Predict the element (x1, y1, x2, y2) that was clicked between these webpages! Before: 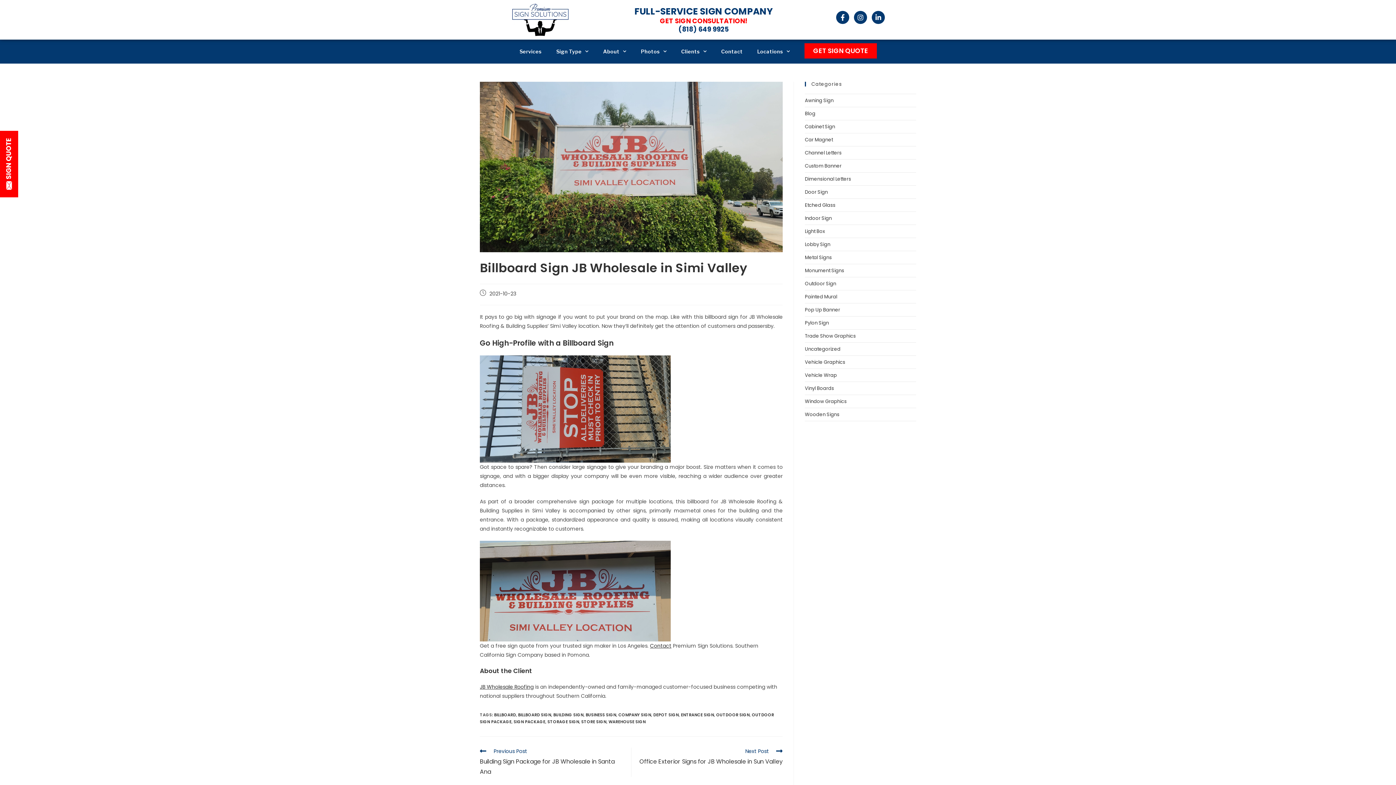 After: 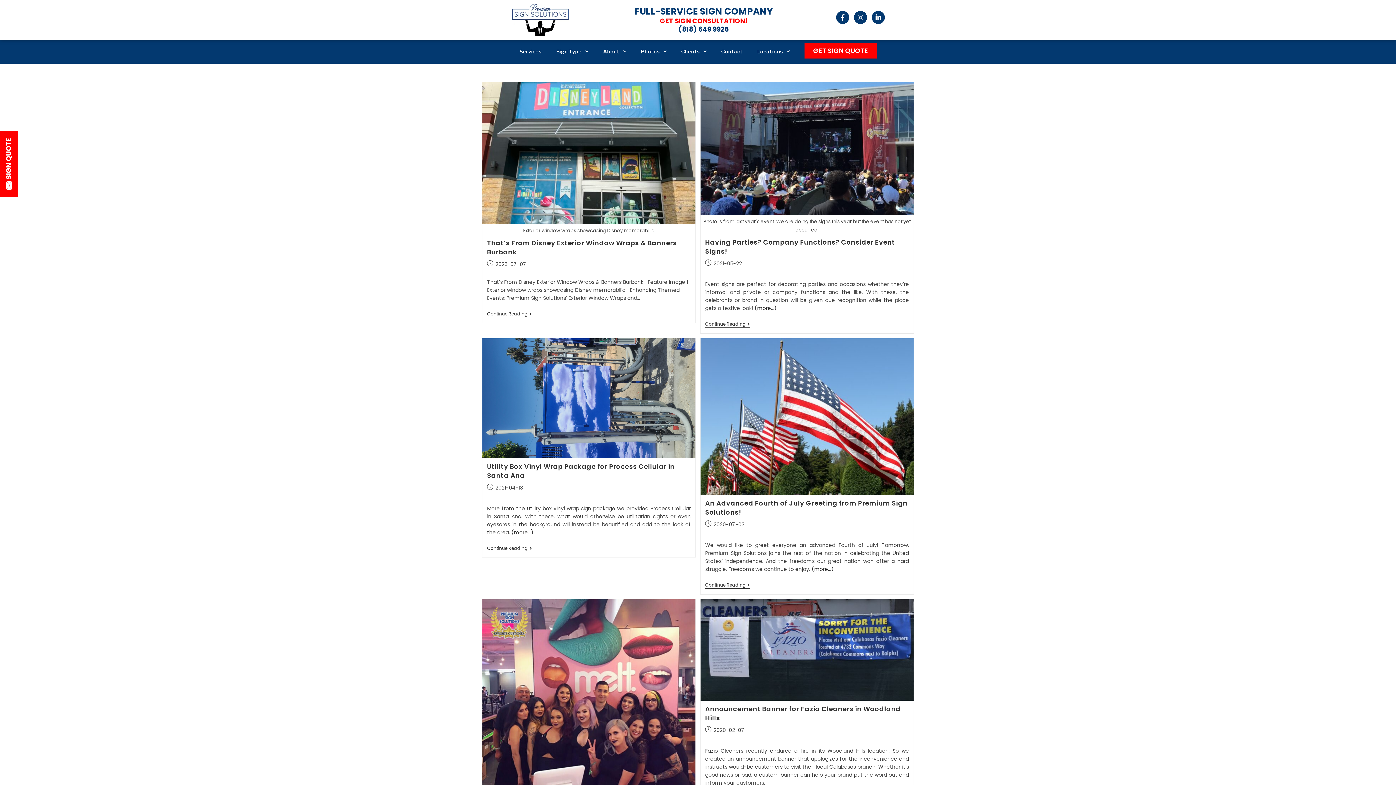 Action: label: Trade Show Graphics bbox: (805, 332, 856, 339)